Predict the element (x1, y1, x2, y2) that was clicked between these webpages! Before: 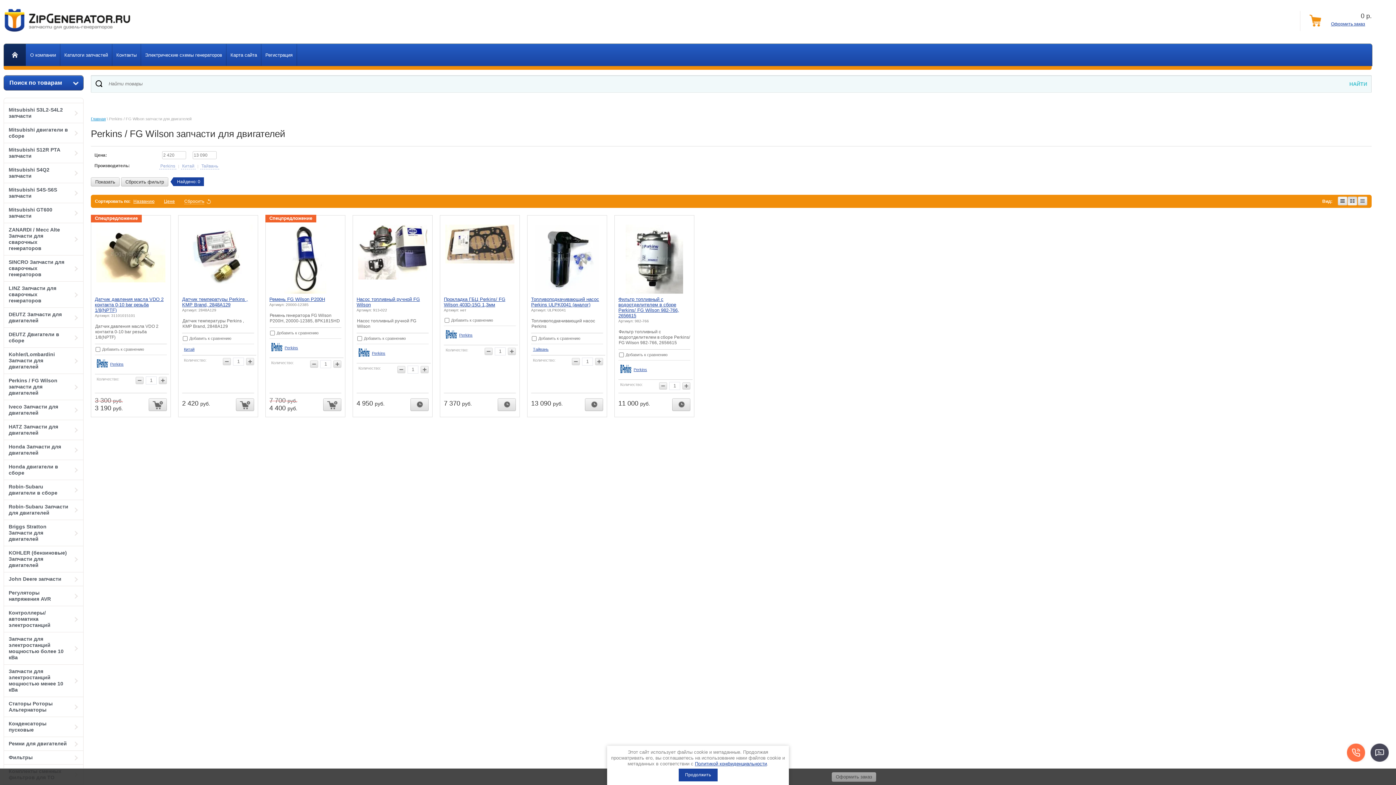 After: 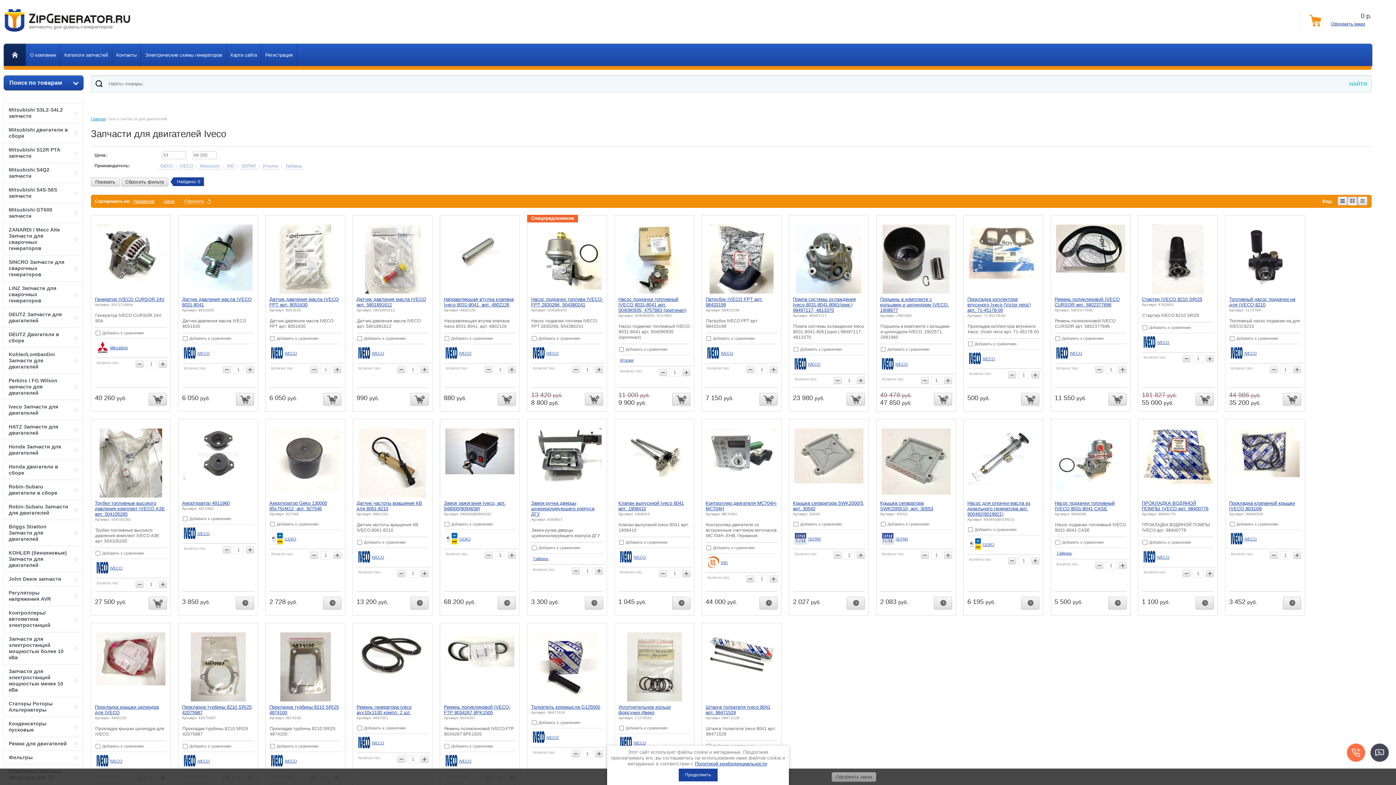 Action: label: Iveco Запчасти для двигателей bbox: (4, 400, 83, 420)